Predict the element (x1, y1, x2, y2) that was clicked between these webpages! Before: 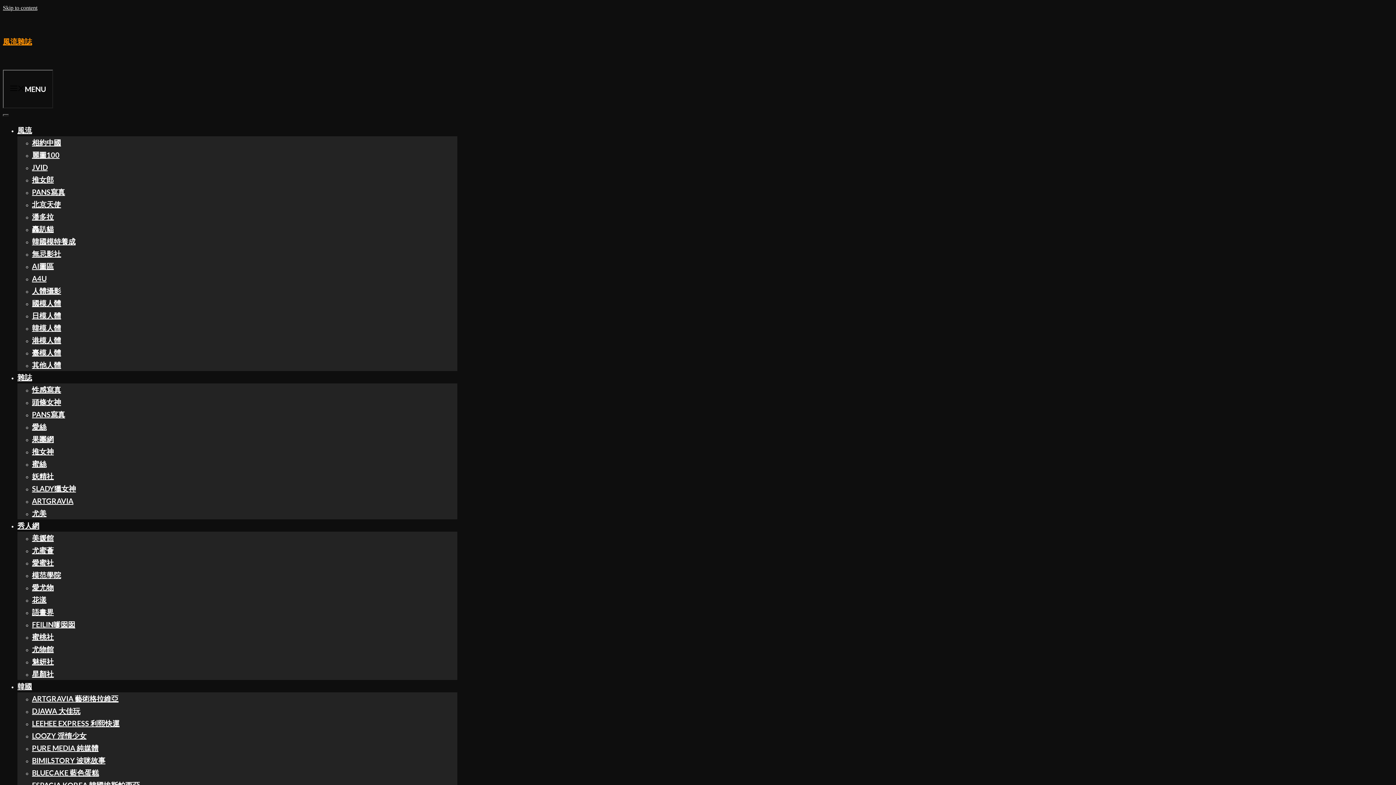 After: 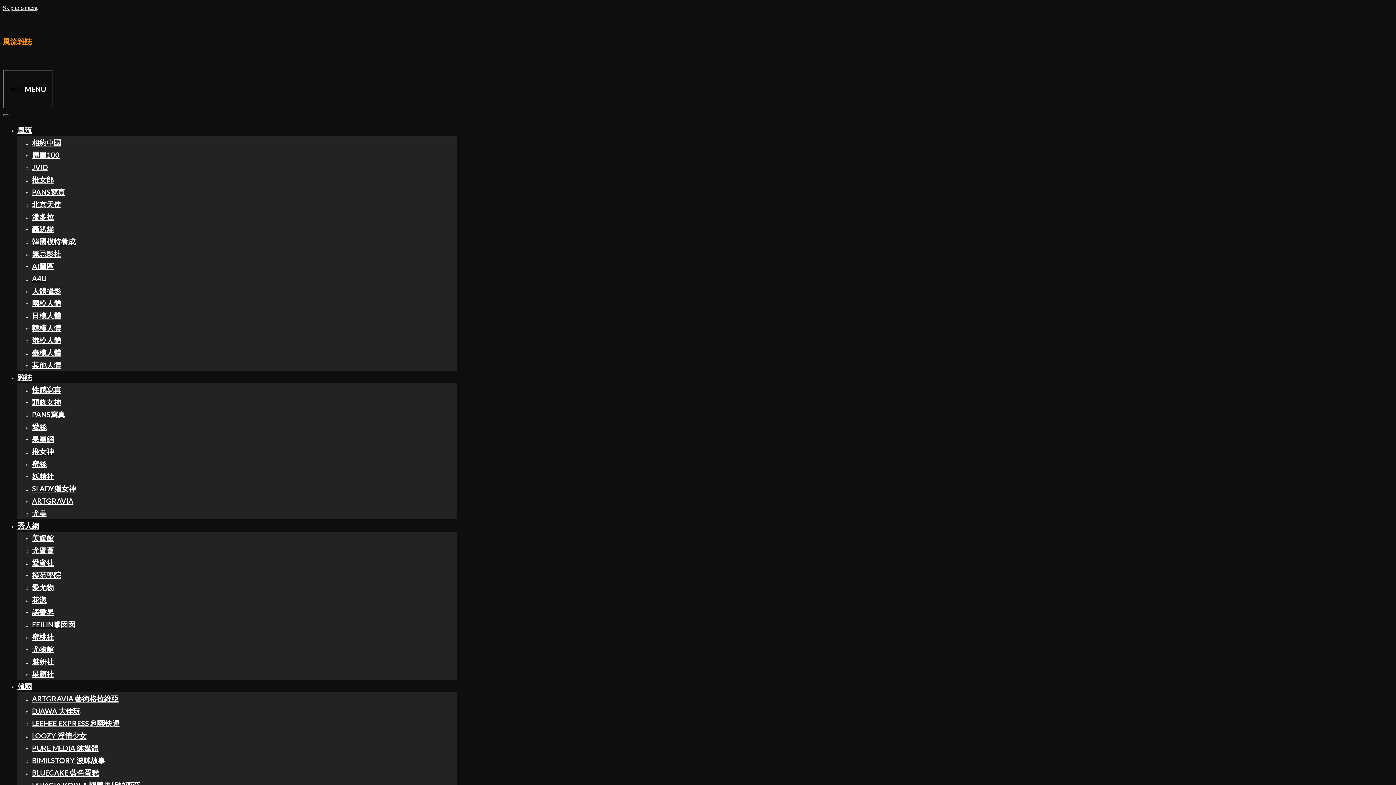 Action: bbox: (32, 323, 61, 332) label: 韓模人體